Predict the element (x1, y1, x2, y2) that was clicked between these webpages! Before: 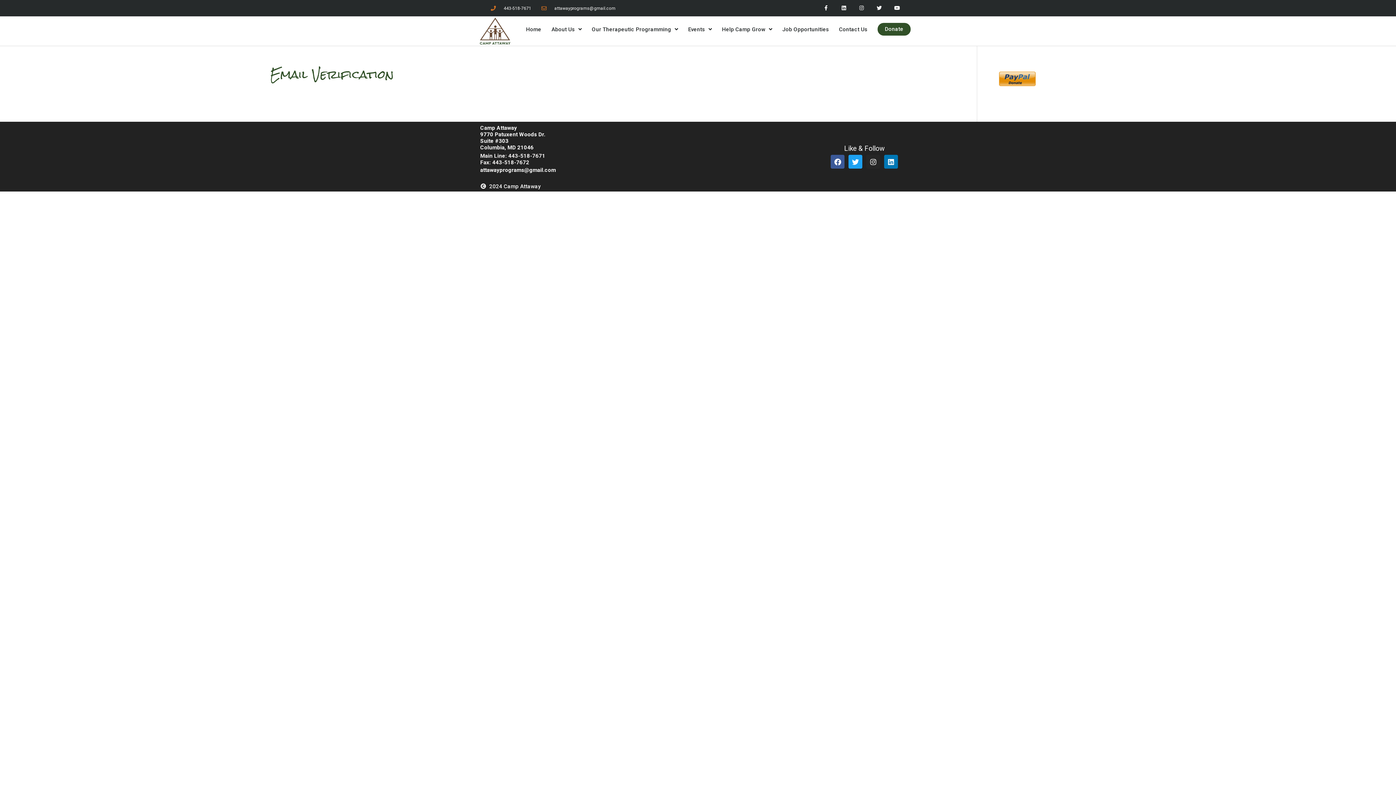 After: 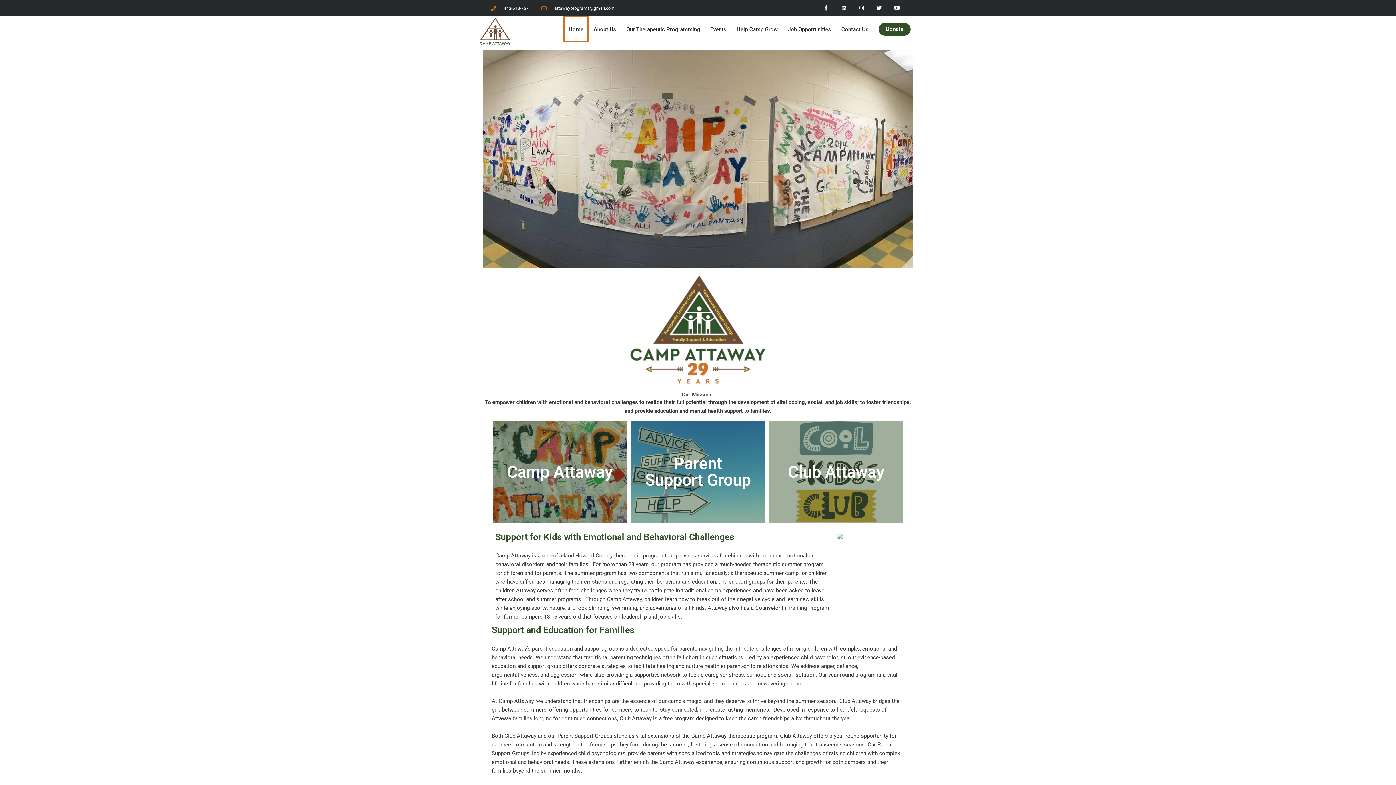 Action: bbox: (521, 16, 546, 42) label: Home